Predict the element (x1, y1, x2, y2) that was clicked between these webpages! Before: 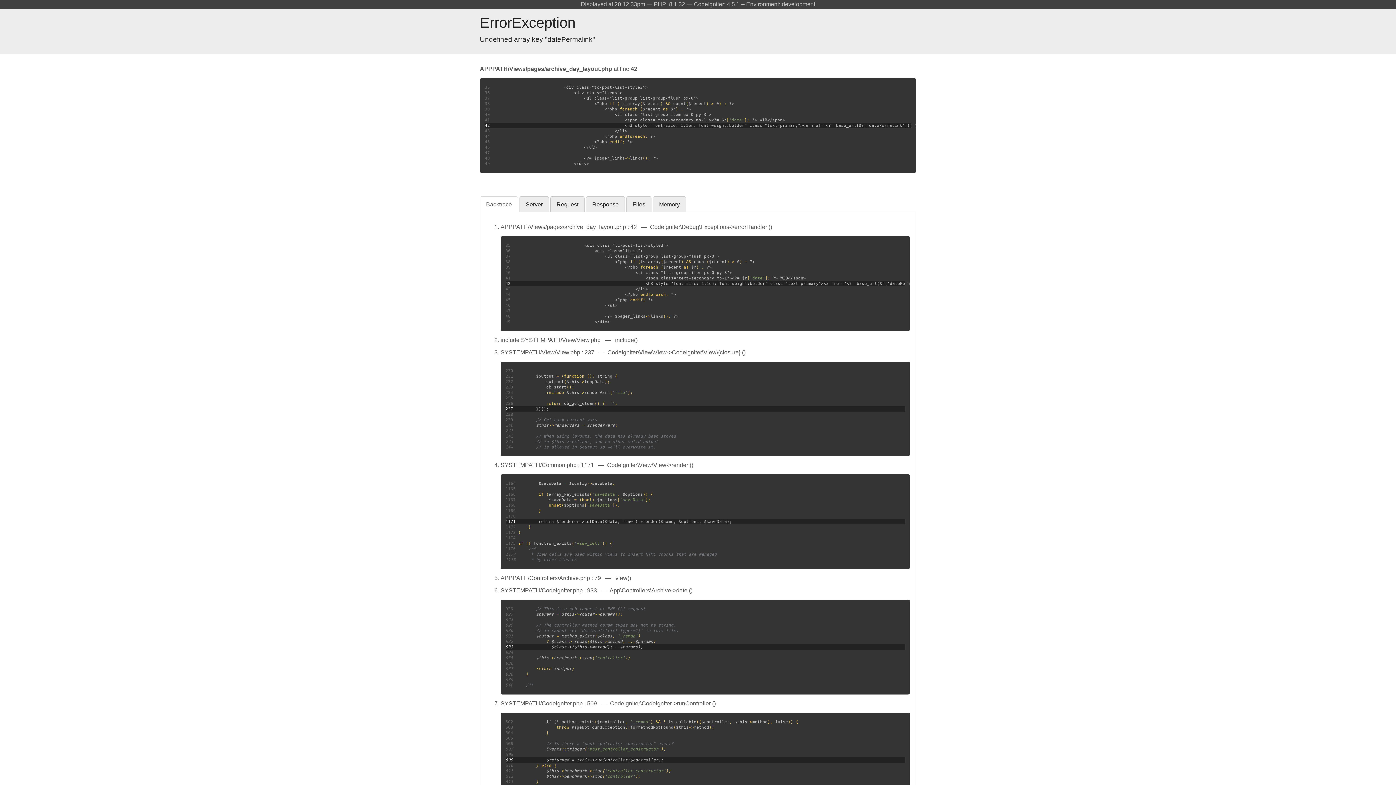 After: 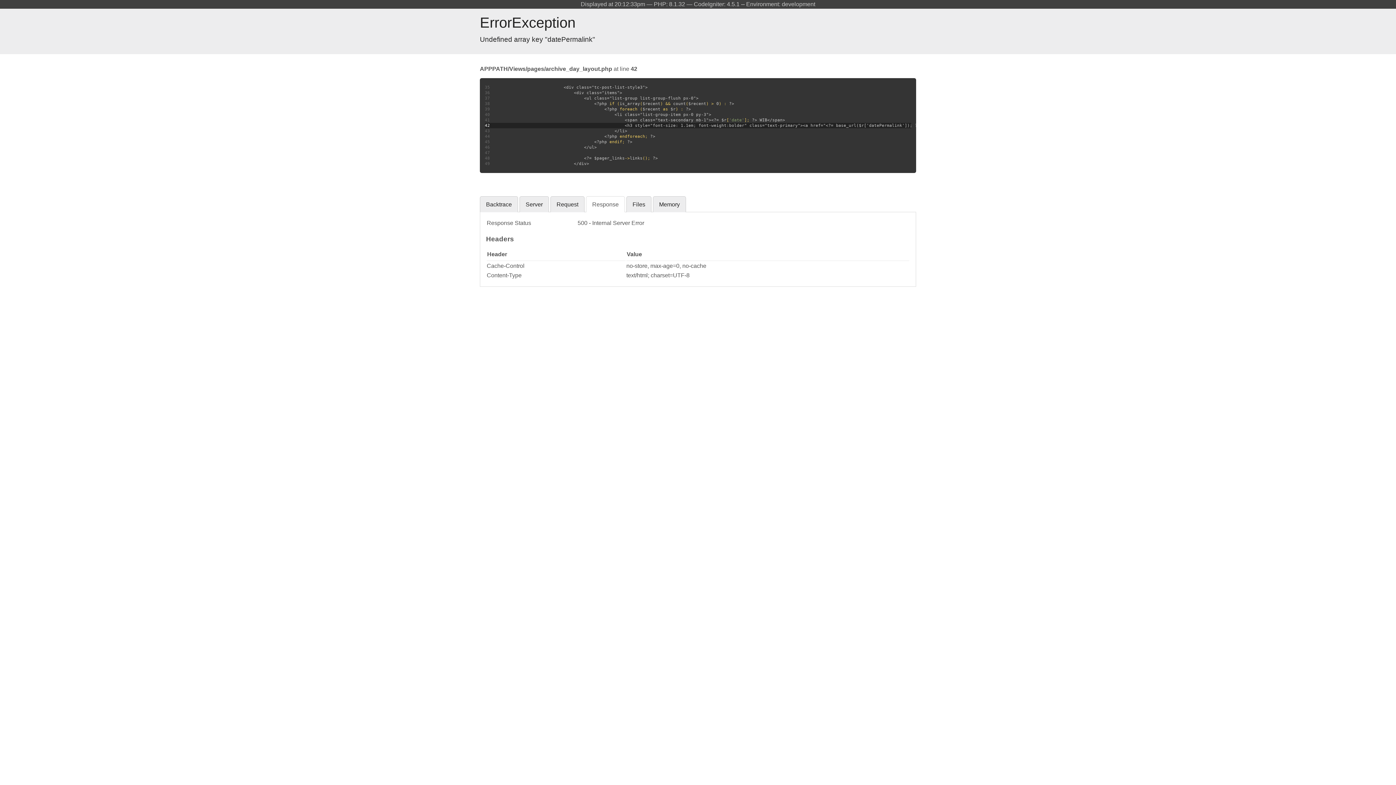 Action: bbox: (586, 196, 625, 212) label: Response